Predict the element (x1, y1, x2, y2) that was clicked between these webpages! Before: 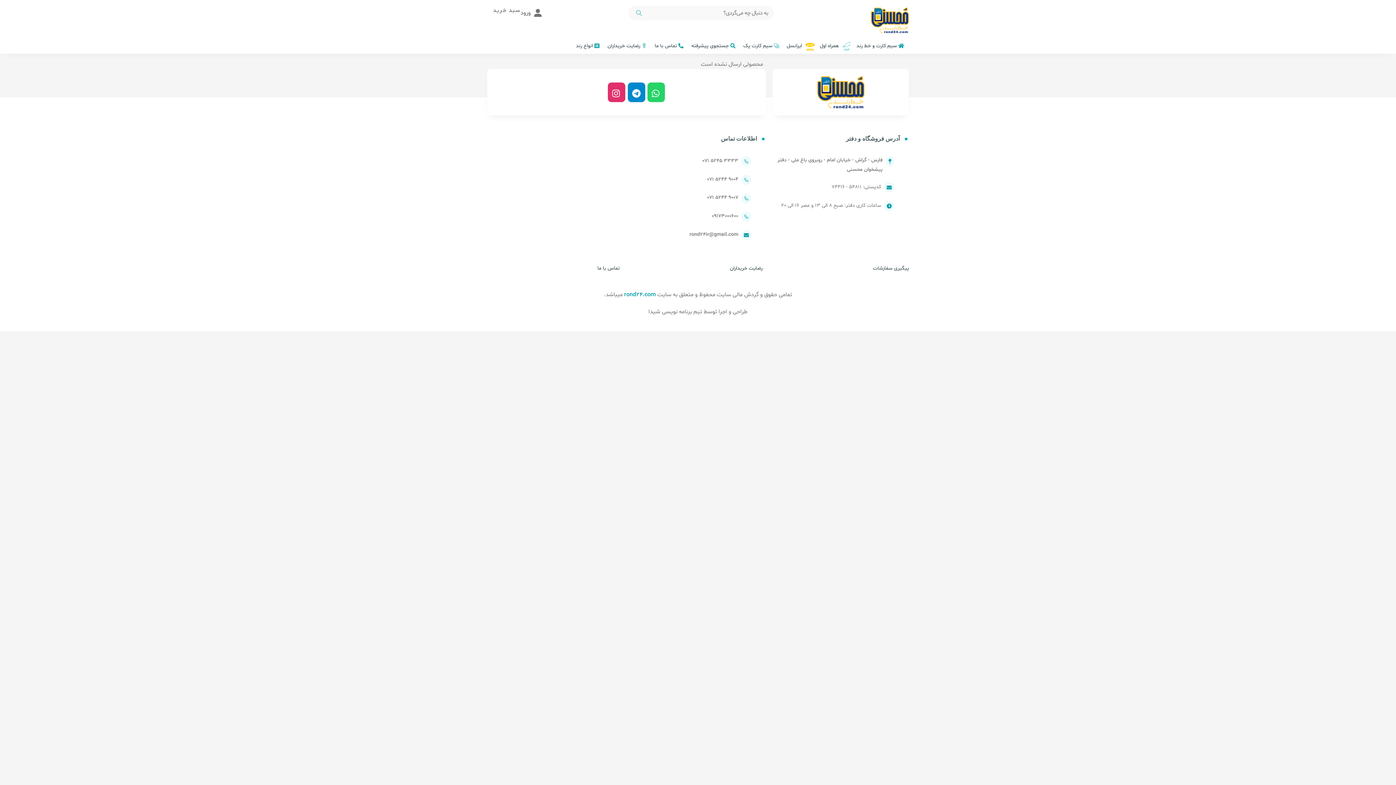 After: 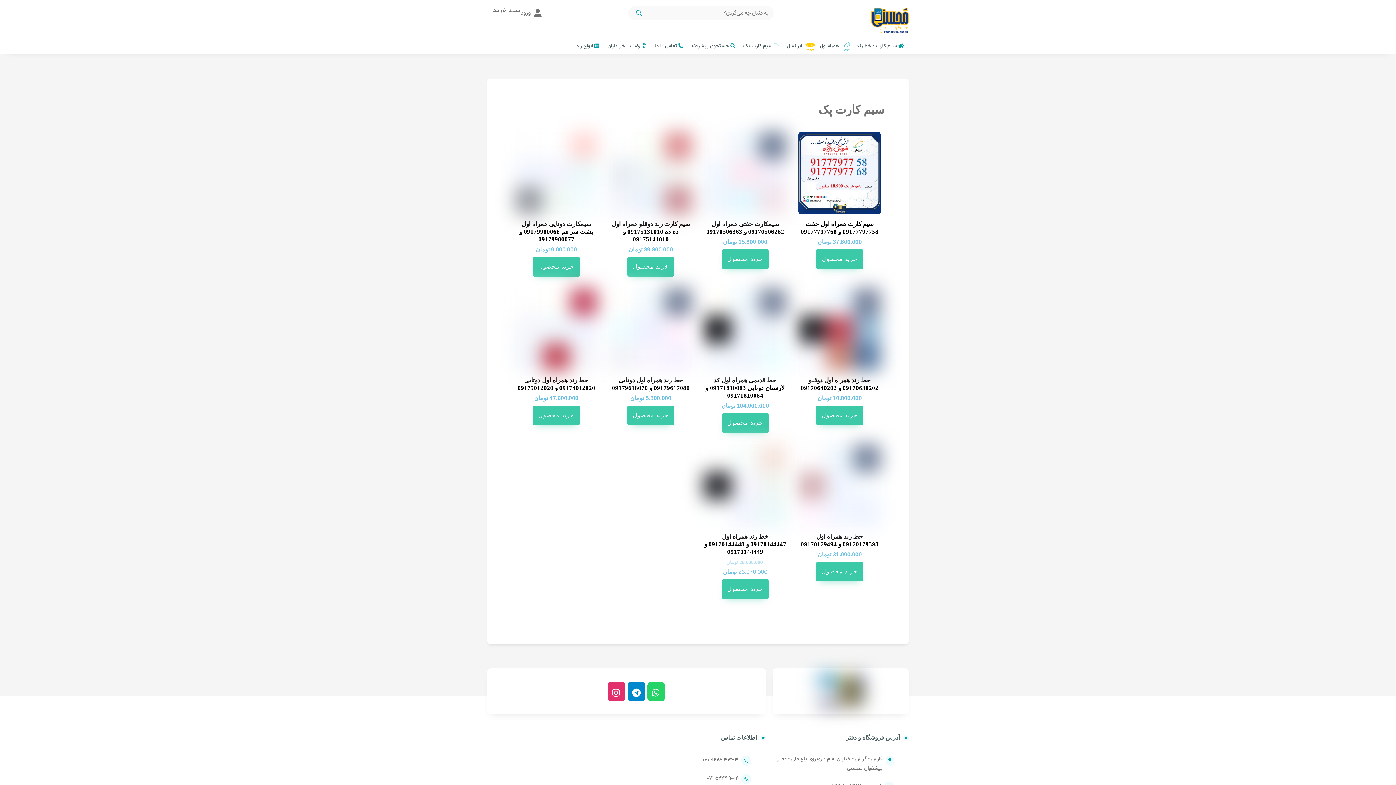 Action: label:  سیم کارت پک bbox: (740, 38, 783, 53)